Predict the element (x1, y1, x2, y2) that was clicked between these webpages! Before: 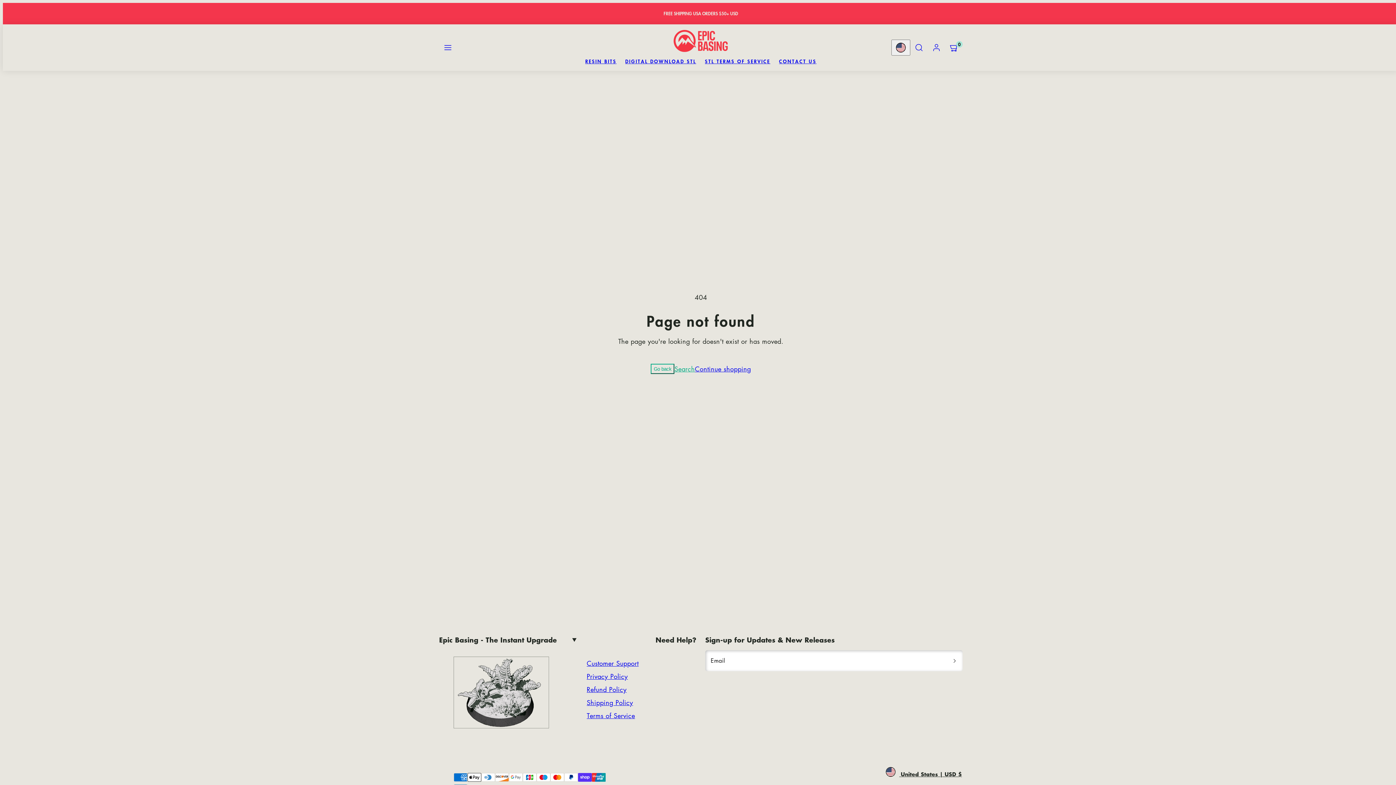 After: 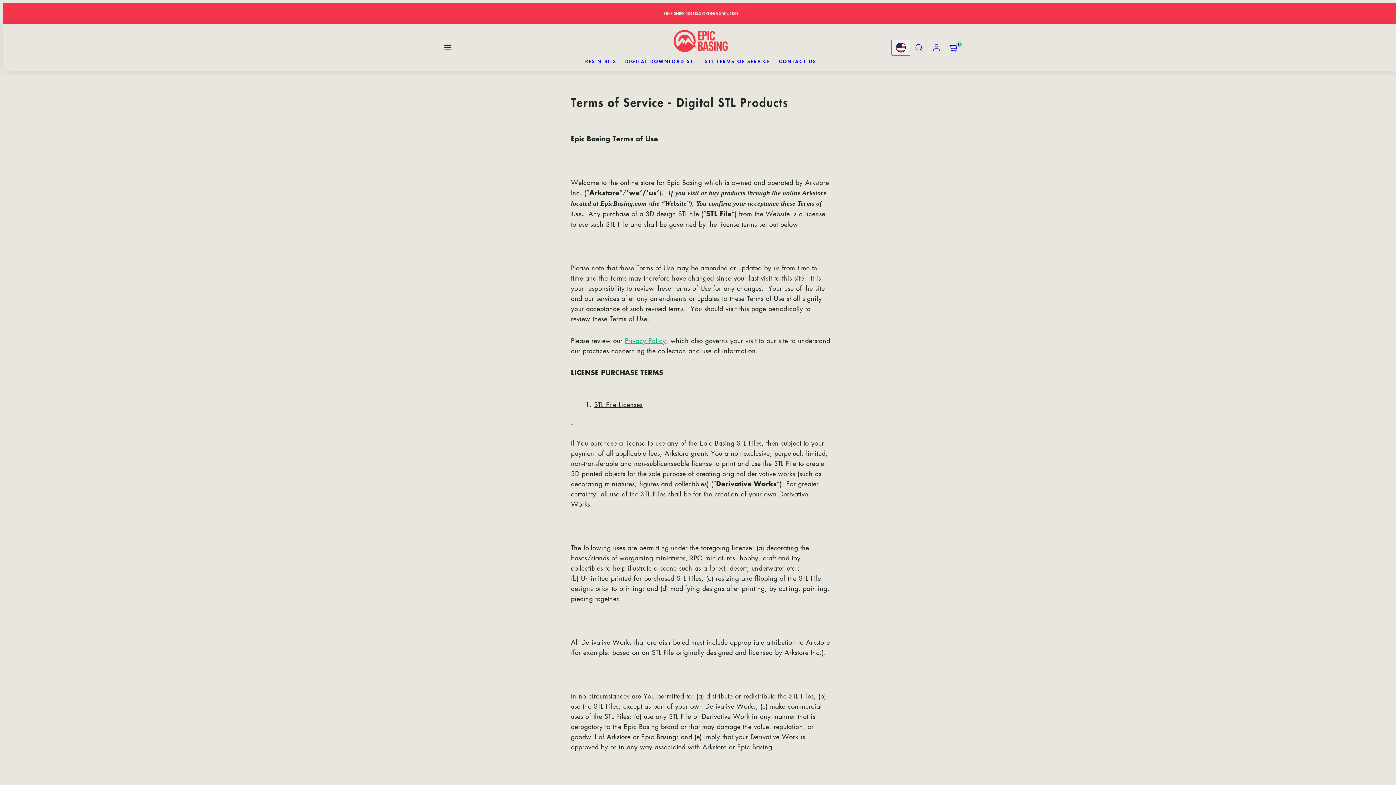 Action: label: STL TERMS OF SERVICE bbox: (700, 54, 774, 68)